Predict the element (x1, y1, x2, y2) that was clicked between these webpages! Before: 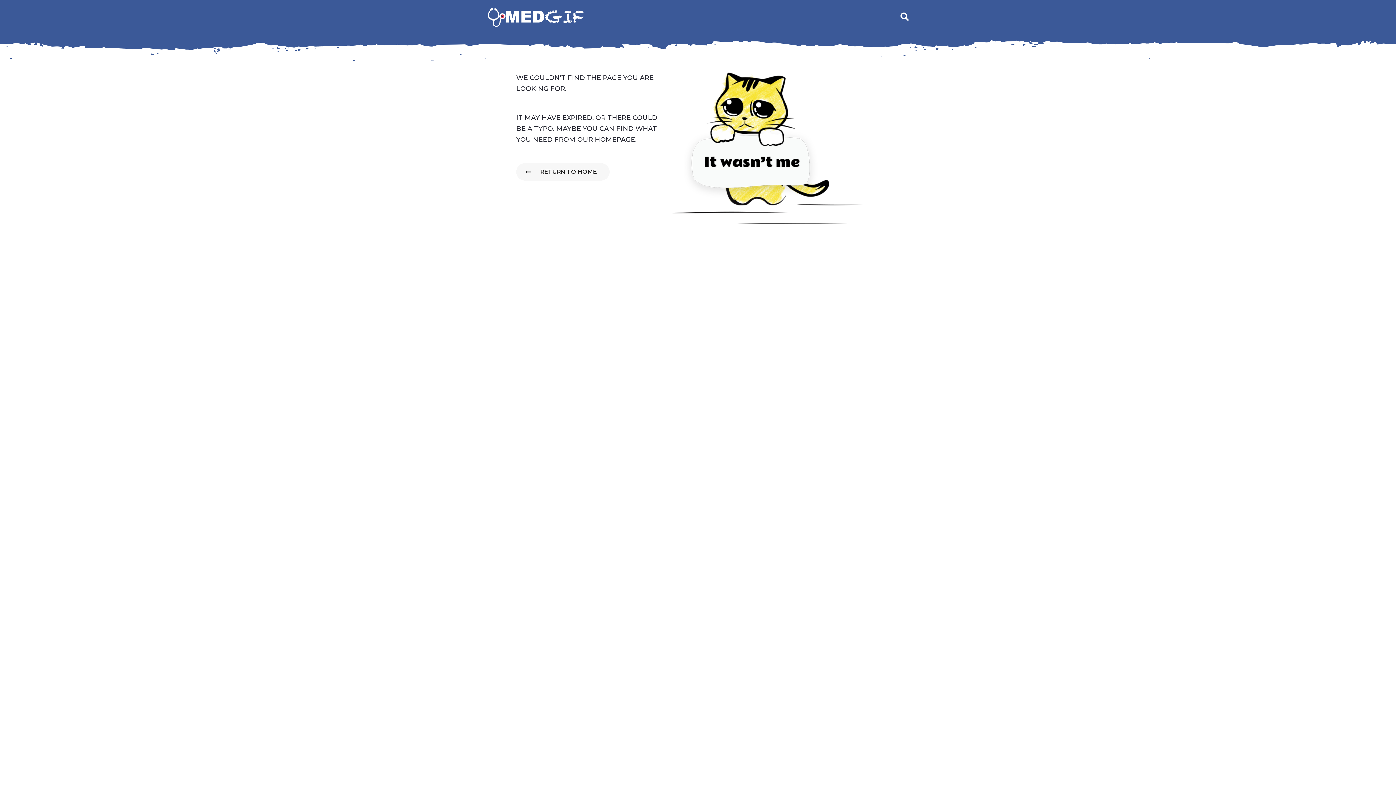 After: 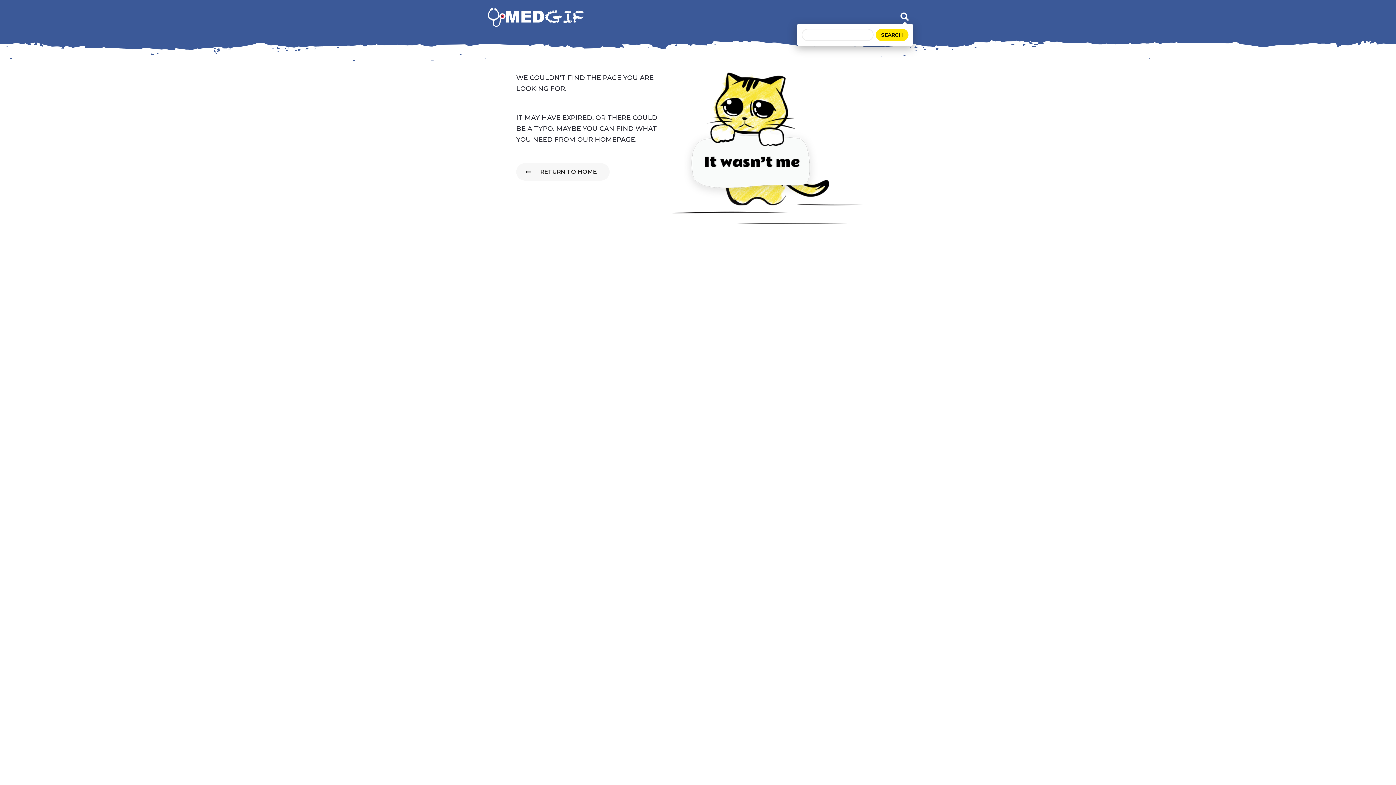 Action: bbox: (900, 9, 909, 23)